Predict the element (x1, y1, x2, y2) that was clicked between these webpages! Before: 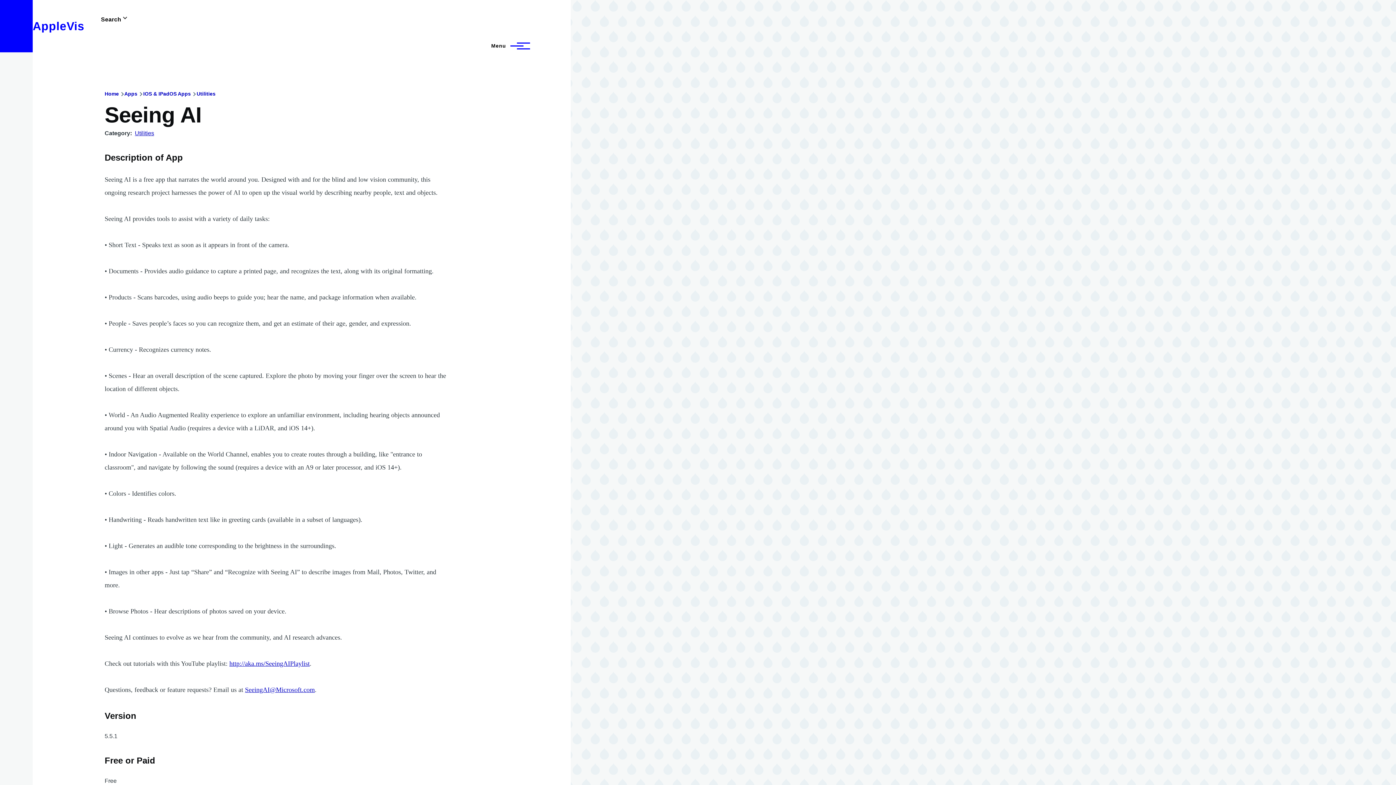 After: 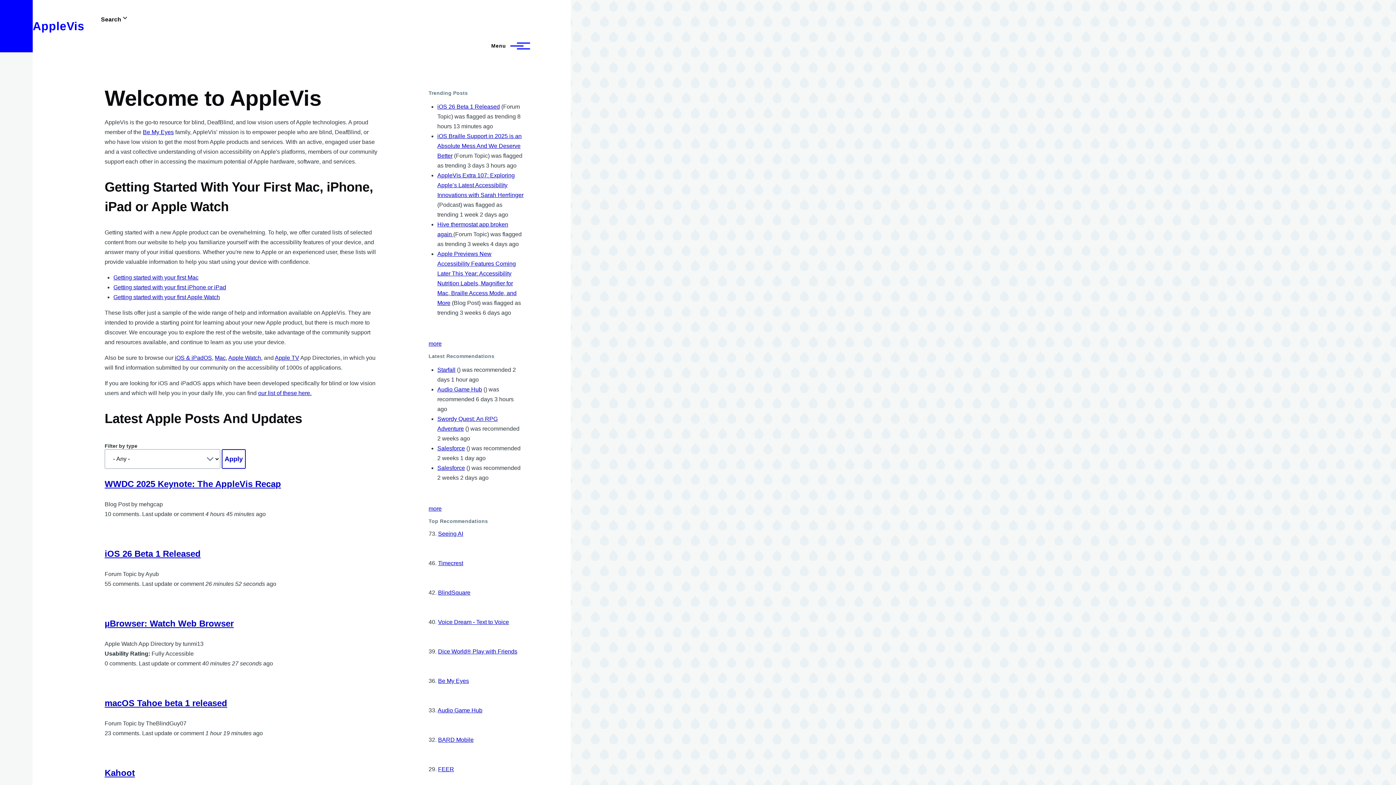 Action: label: Home bbox: (104, 90, 118, 96)